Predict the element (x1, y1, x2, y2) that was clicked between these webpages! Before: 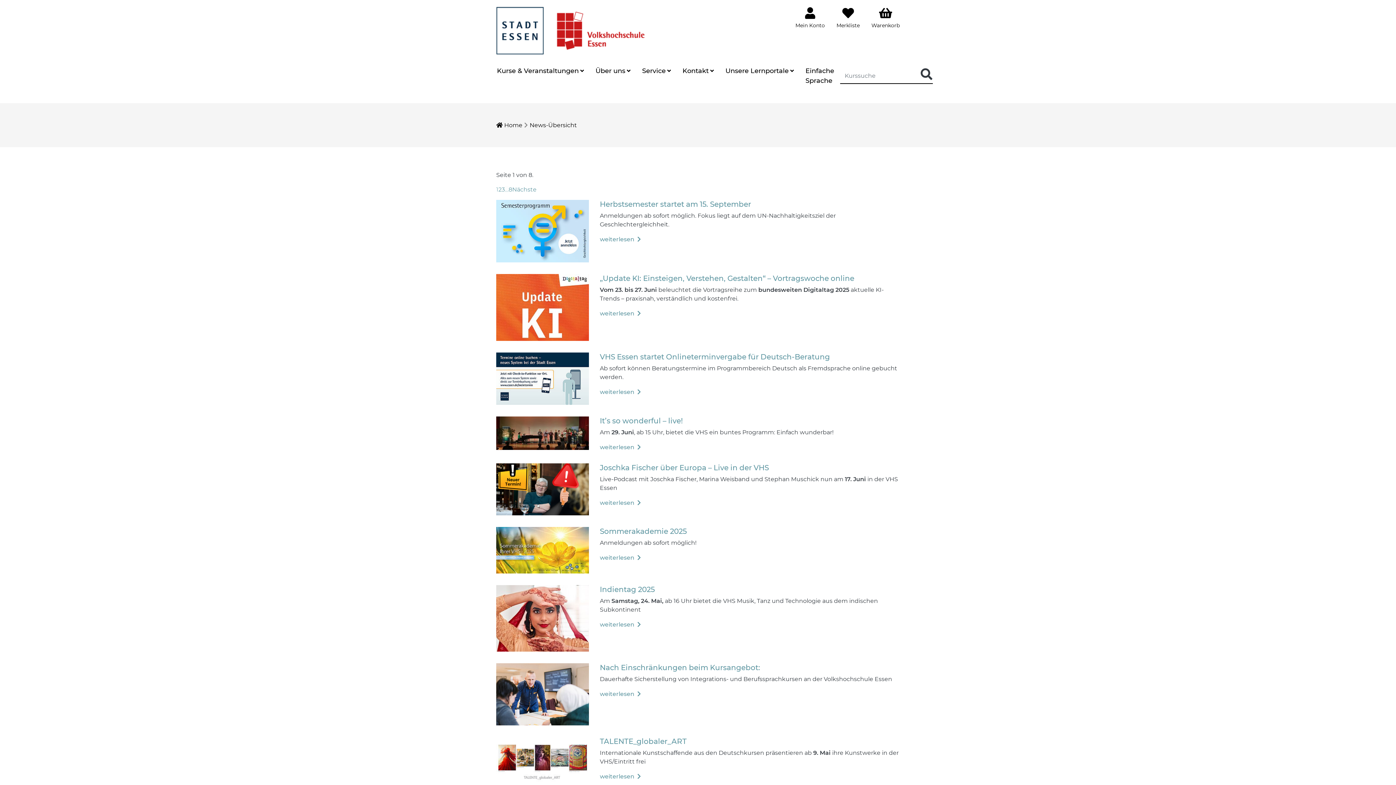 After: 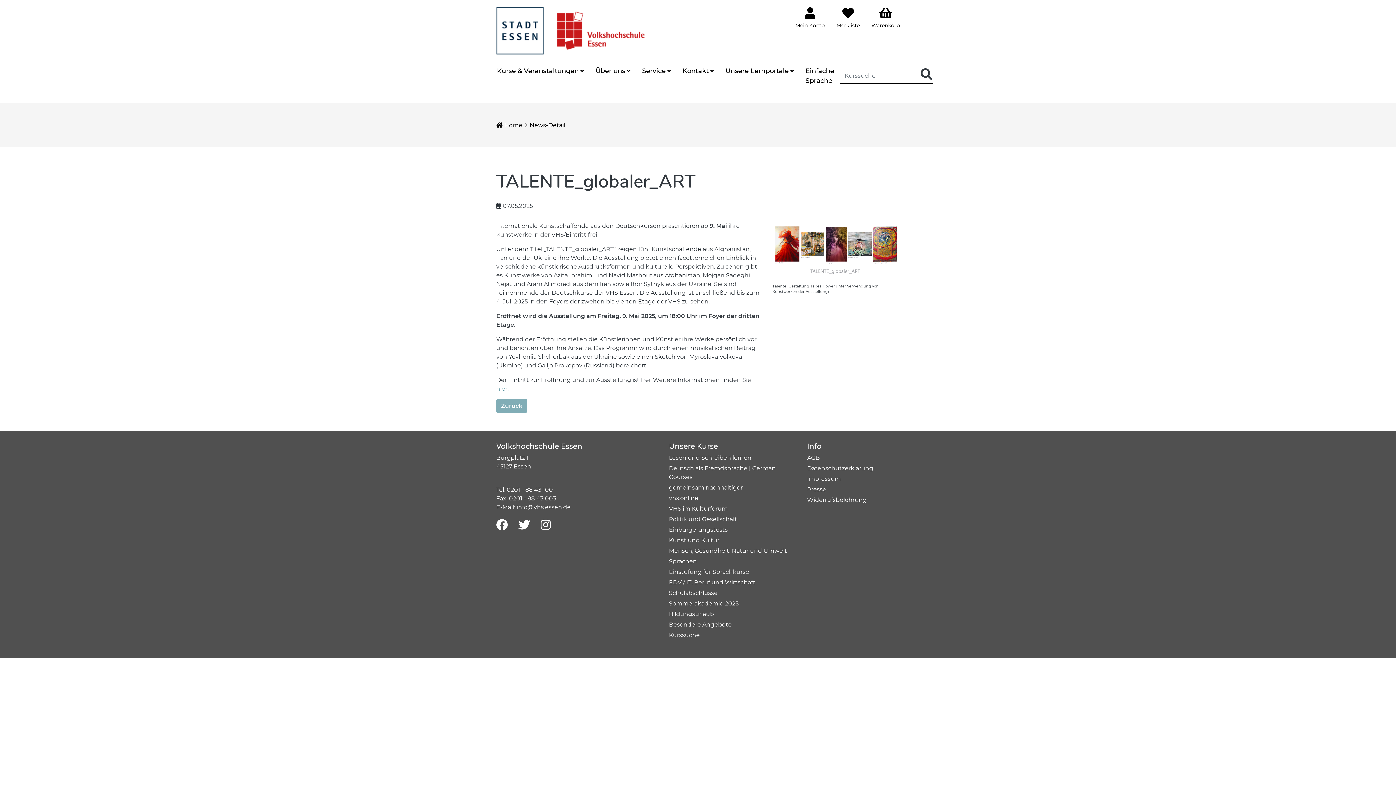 Action: bbox: (496, 758, 589, 764)